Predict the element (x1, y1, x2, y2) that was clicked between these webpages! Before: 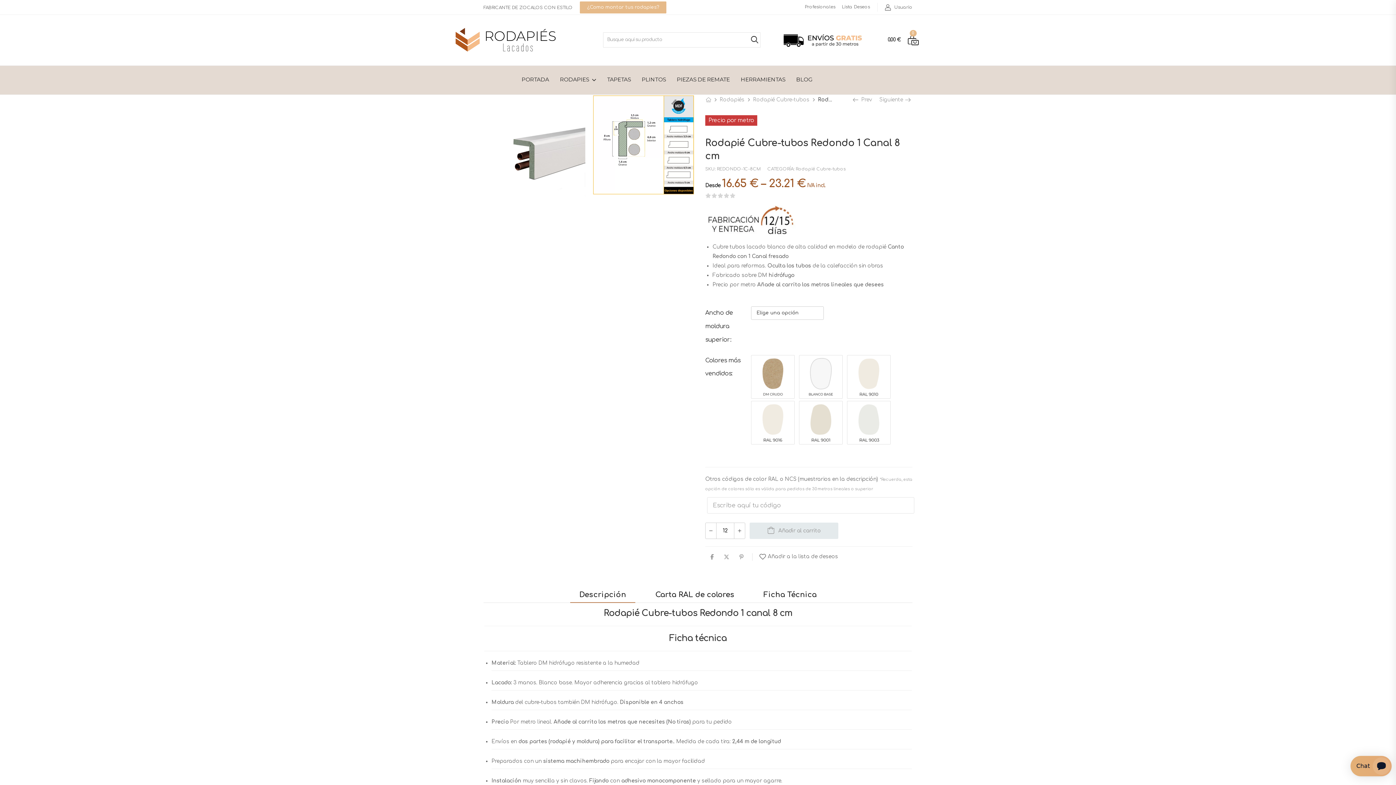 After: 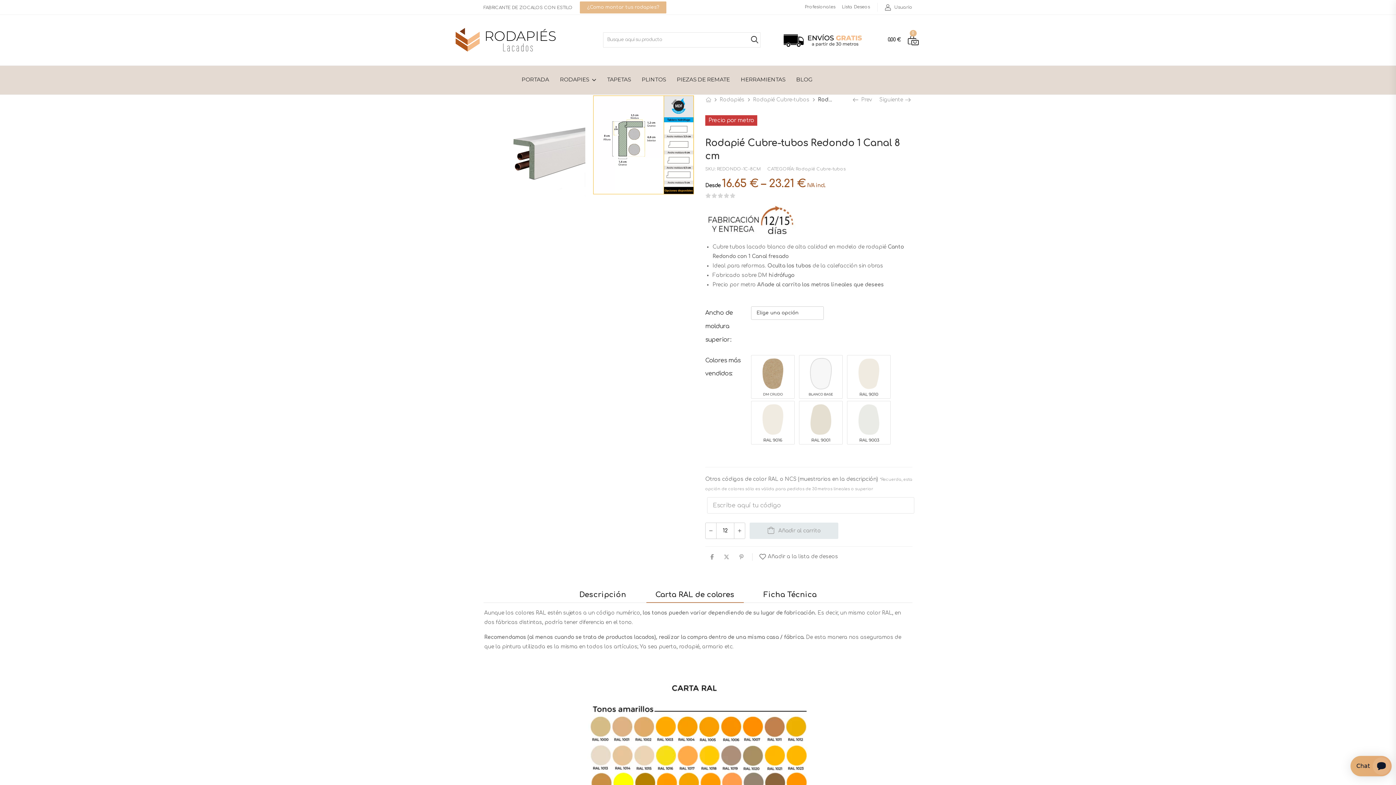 Action: bbox: (646, 587, 743, 603) label: Carta RAL de colores